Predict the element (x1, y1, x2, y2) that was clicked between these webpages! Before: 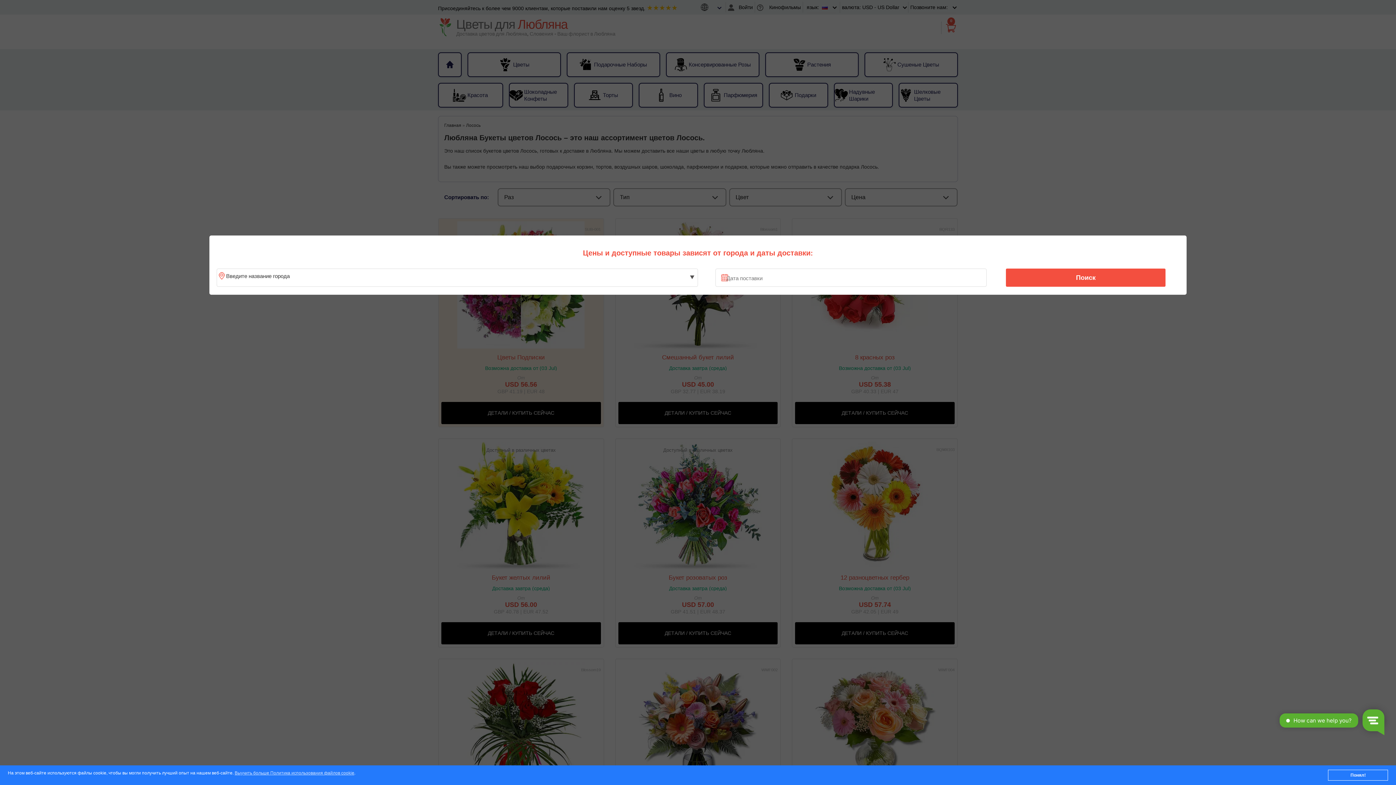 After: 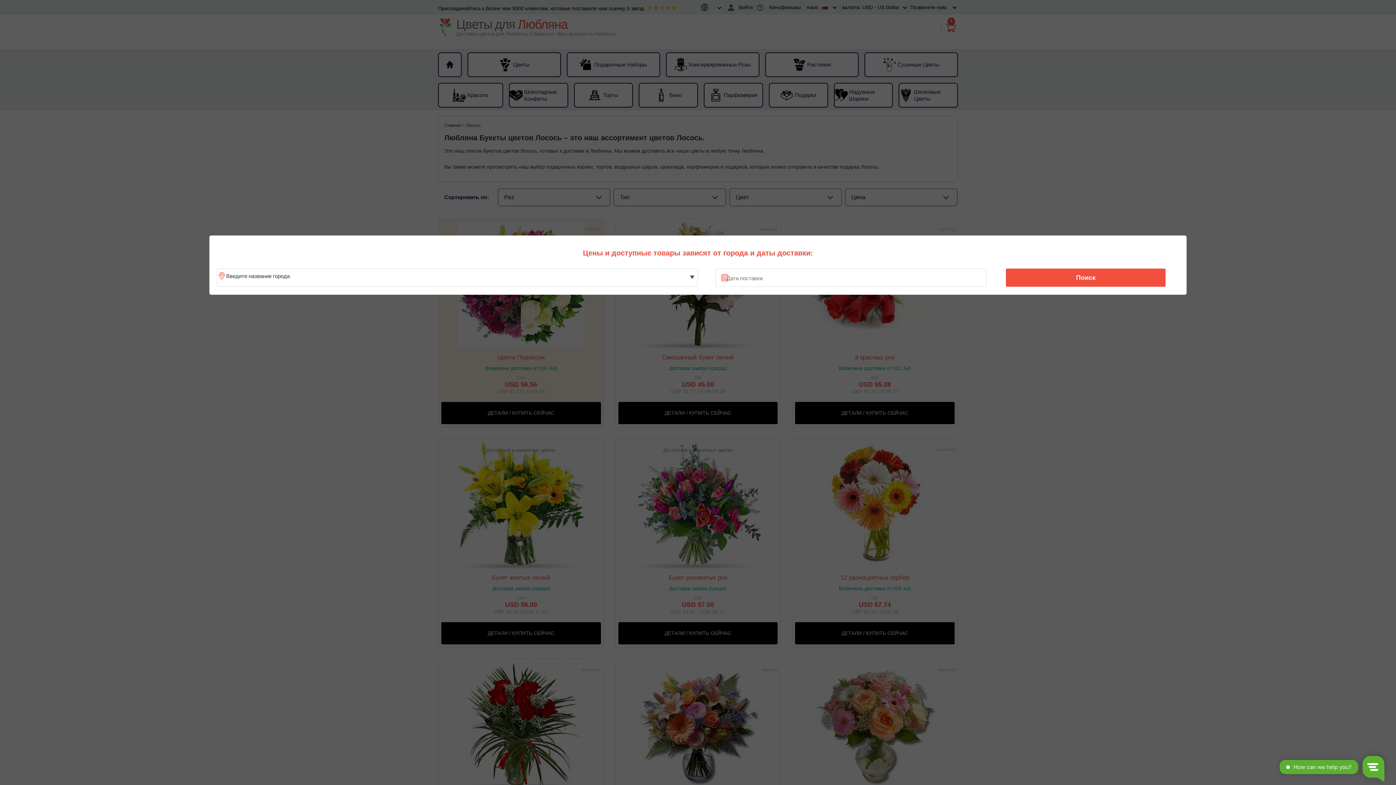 Action: bbox: (1328, 770, 1388, 781) label: Понял!